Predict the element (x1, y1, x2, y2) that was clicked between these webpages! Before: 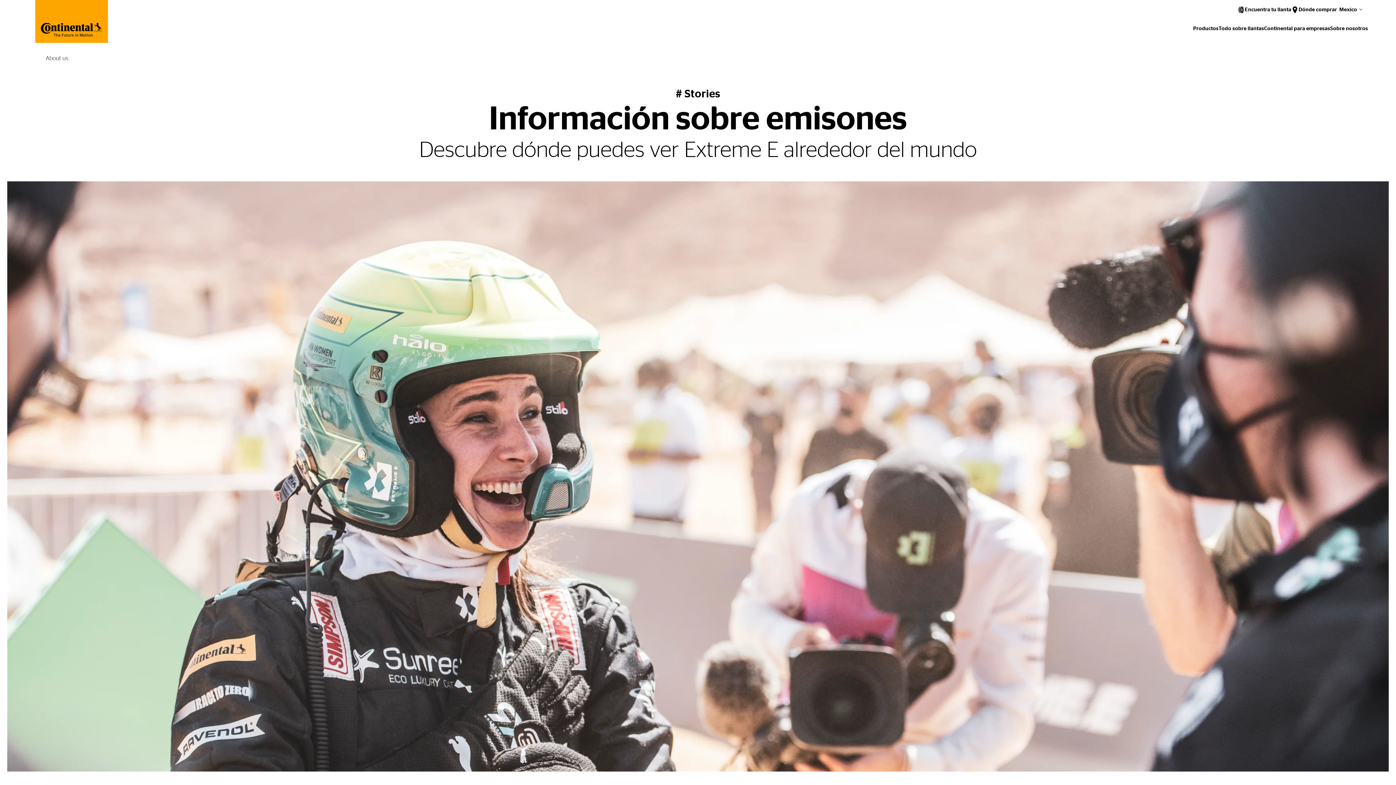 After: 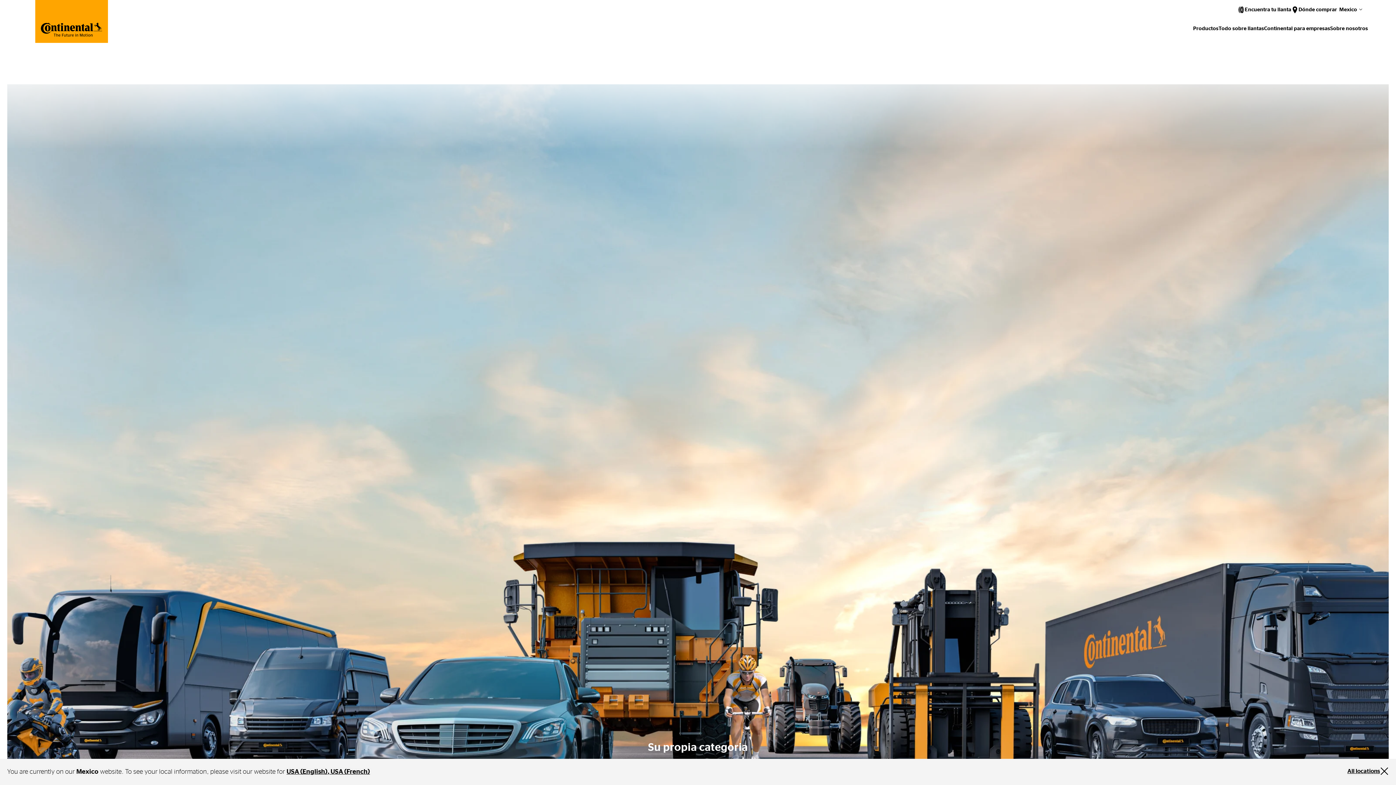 Action: label: About us bbox: (45, 55, 68, 61)